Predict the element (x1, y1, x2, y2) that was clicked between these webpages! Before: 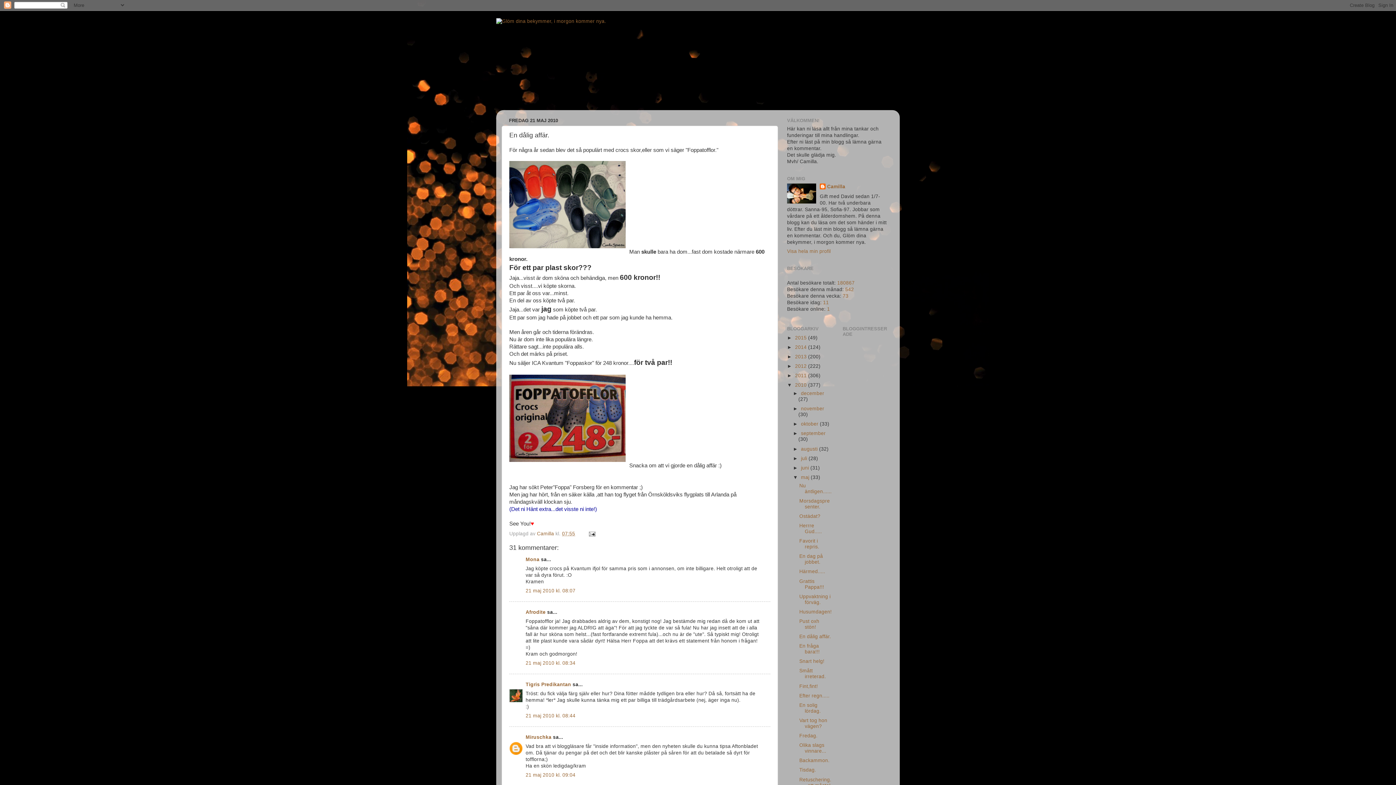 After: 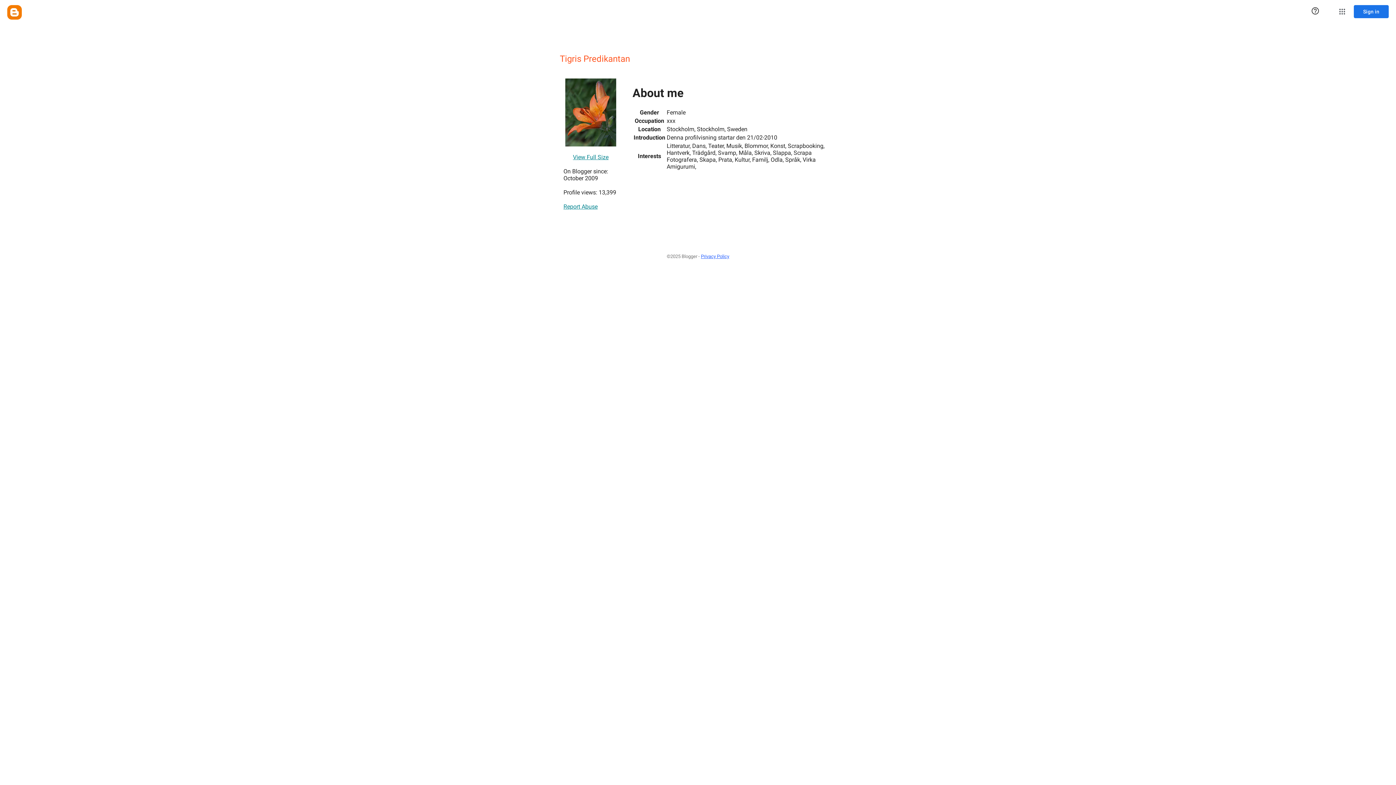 Action: label: Tigris Predikantan bbox: (525, 682, 571, 687)